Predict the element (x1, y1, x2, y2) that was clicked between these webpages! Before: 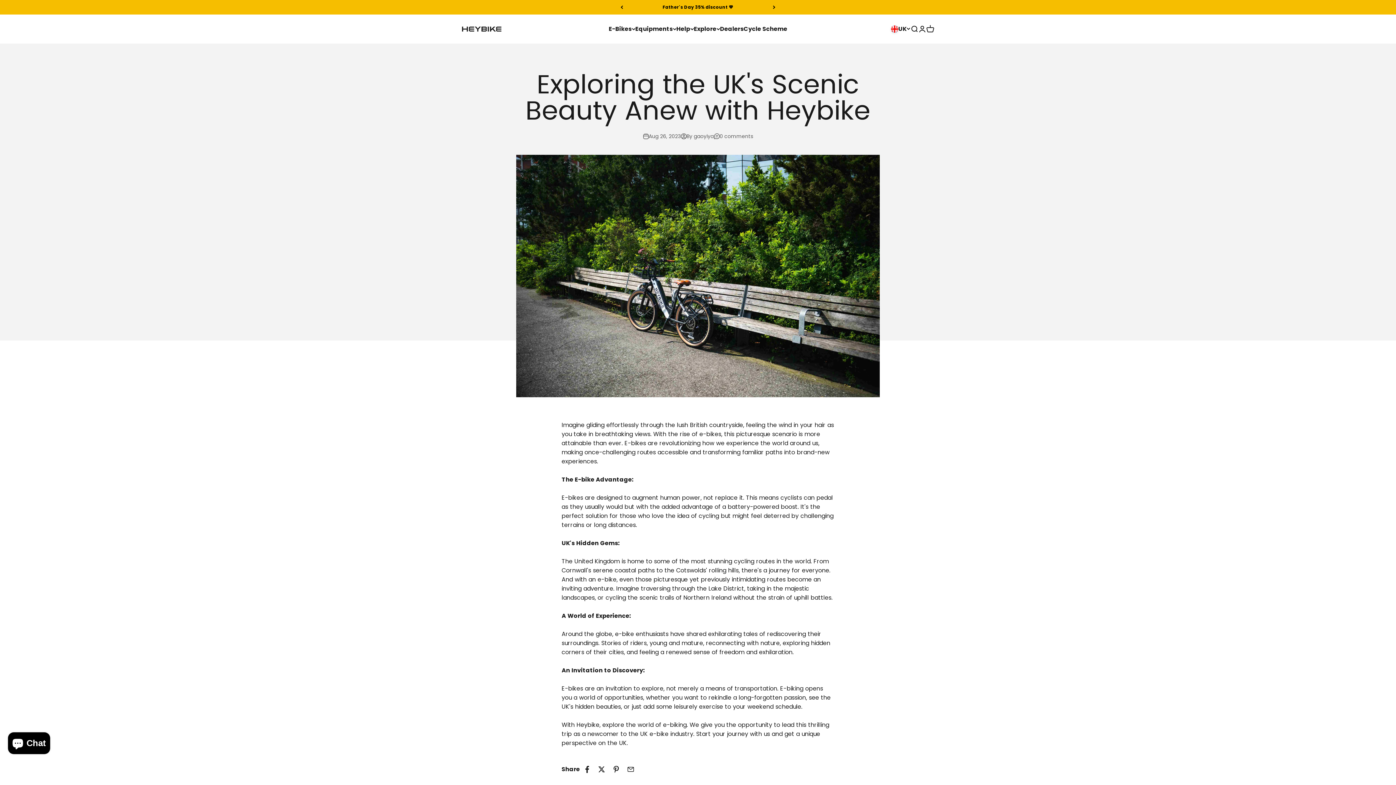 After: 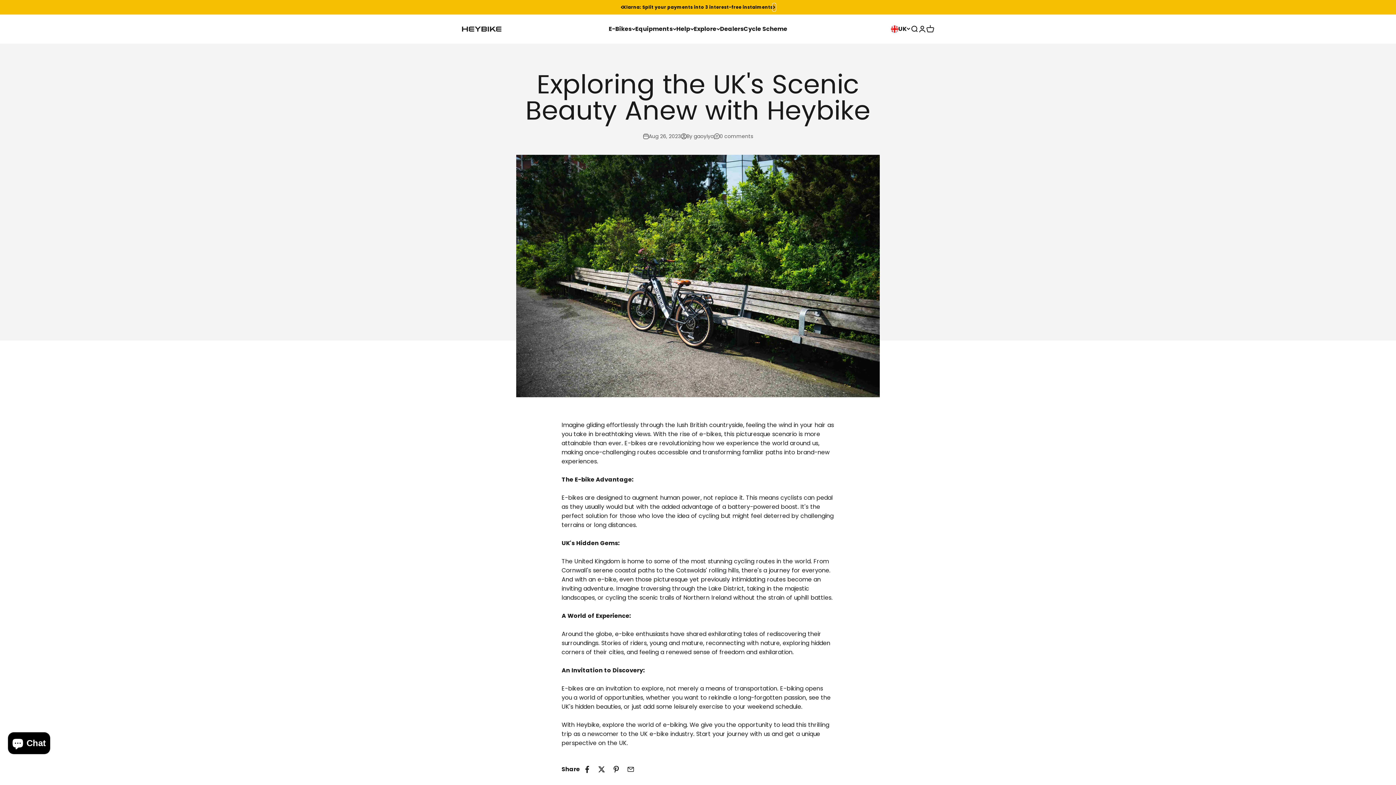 Action: label: Next bbox: (773, 3, 775, 10)